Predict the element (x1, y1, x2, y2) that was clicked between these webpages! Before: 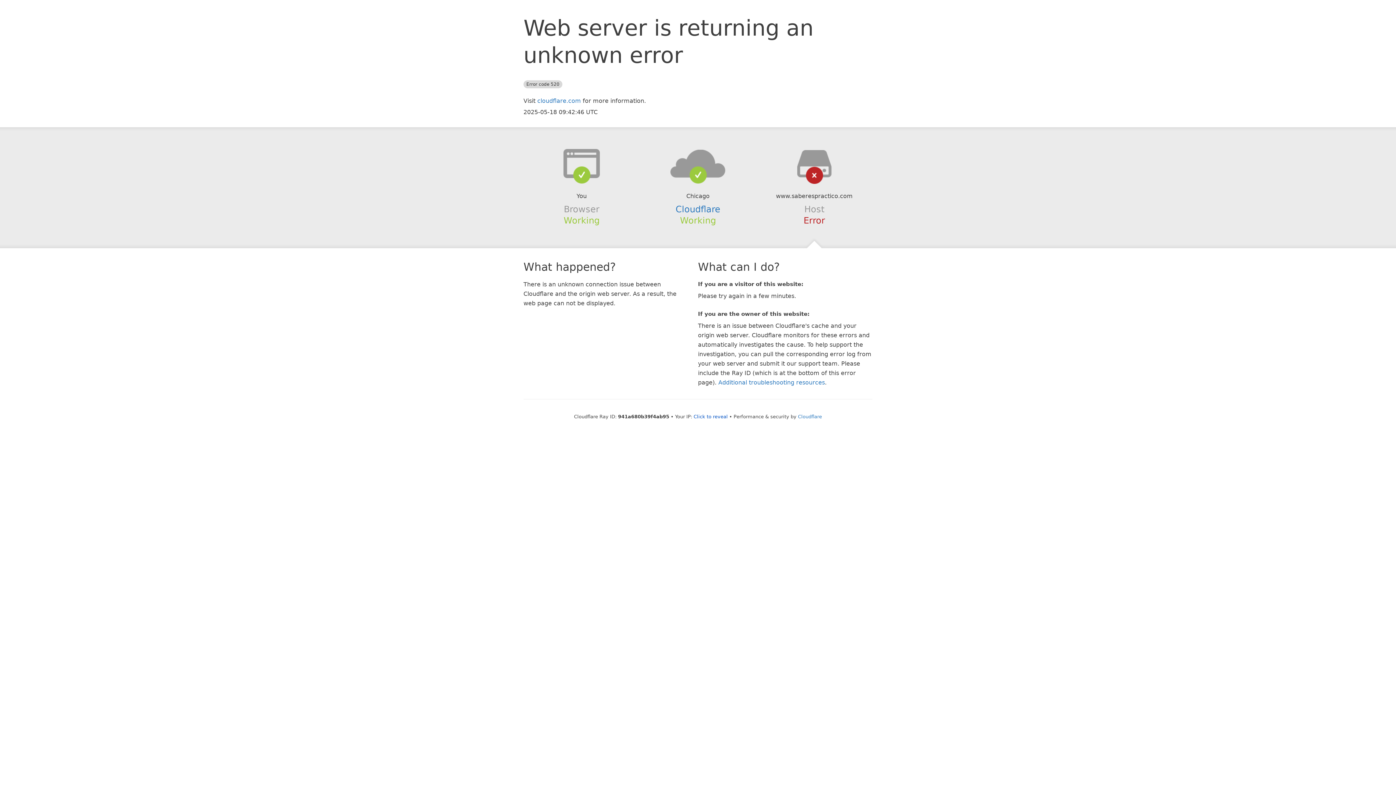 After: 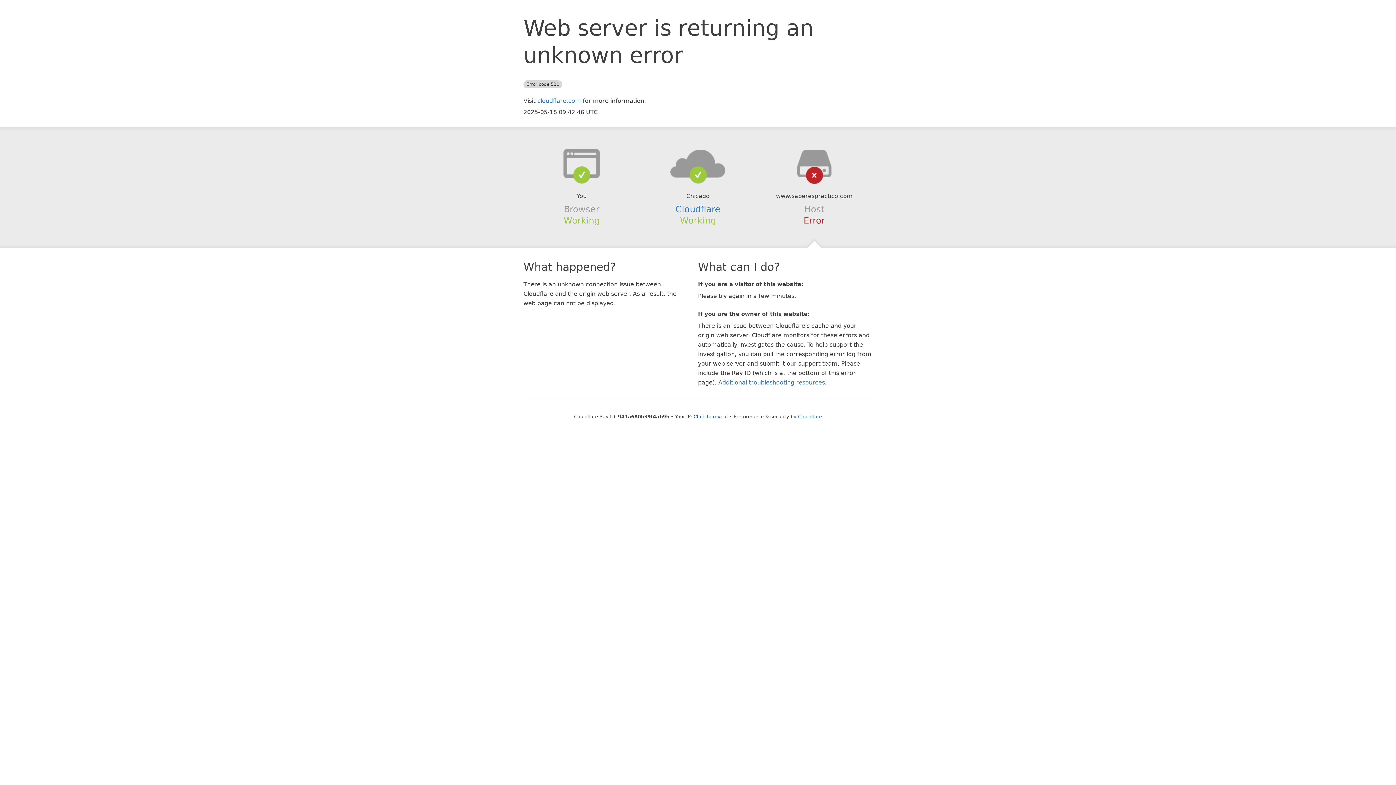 Action: bbox: (639, 148, 756, 178)